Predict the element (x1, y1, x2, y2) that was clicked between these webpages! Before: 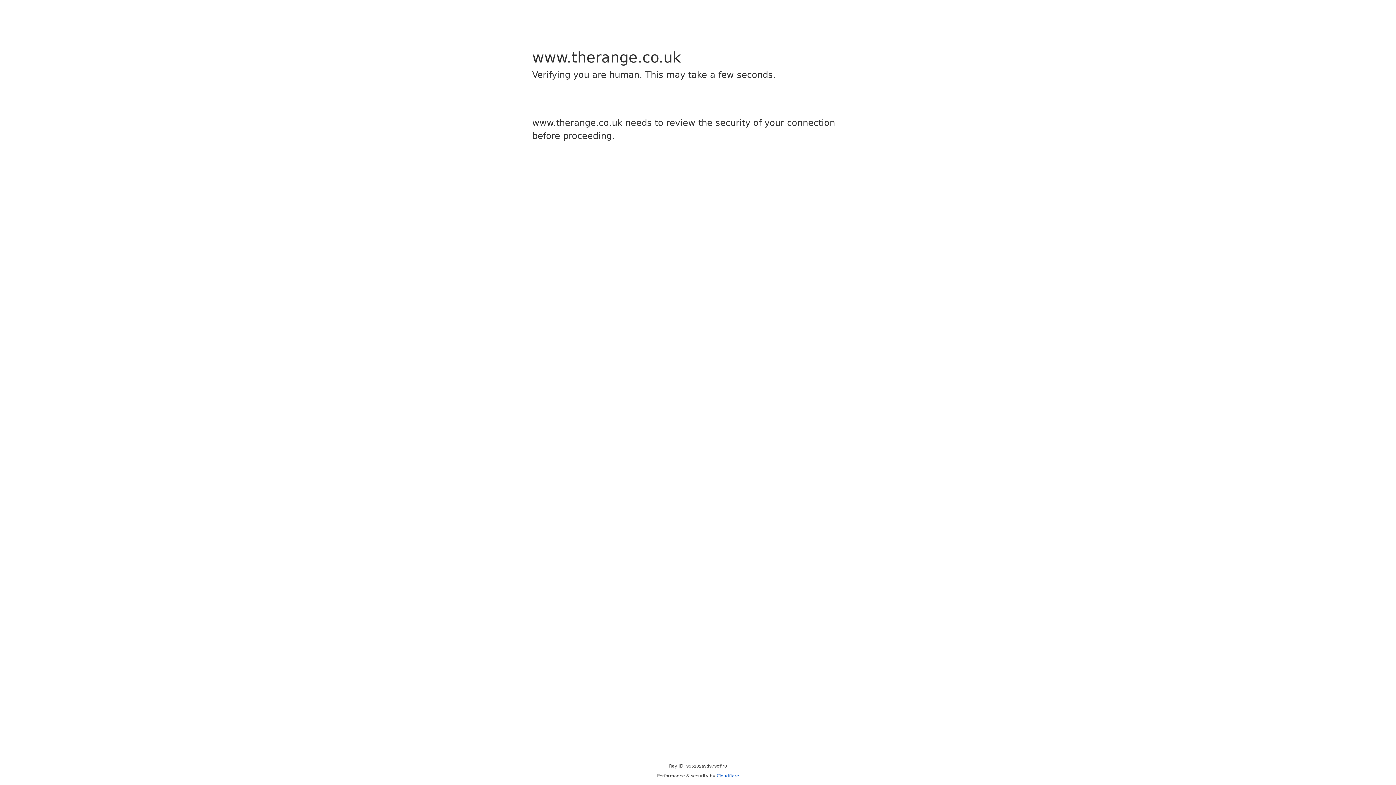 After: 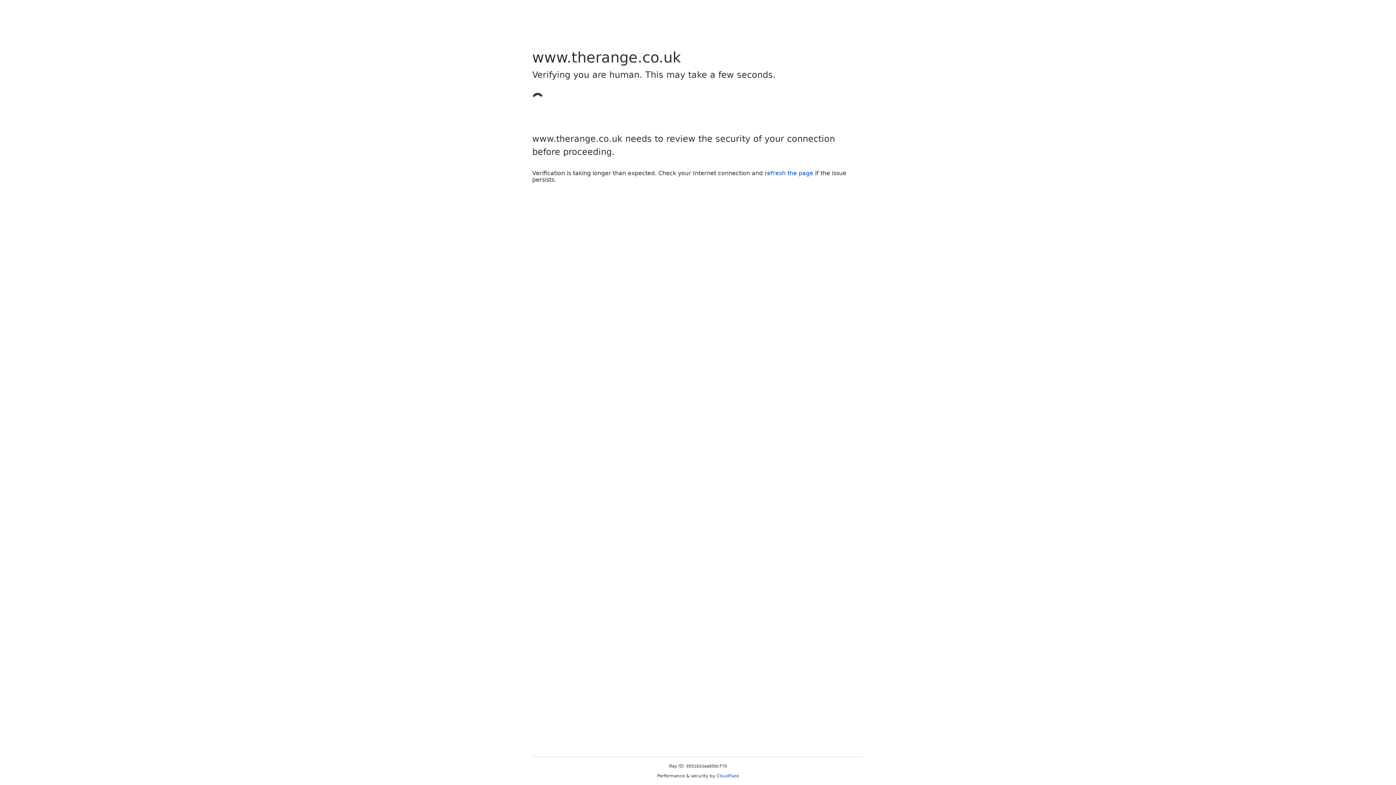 Action: label: Cloudflare bbox: (716, 773, 739, 778)